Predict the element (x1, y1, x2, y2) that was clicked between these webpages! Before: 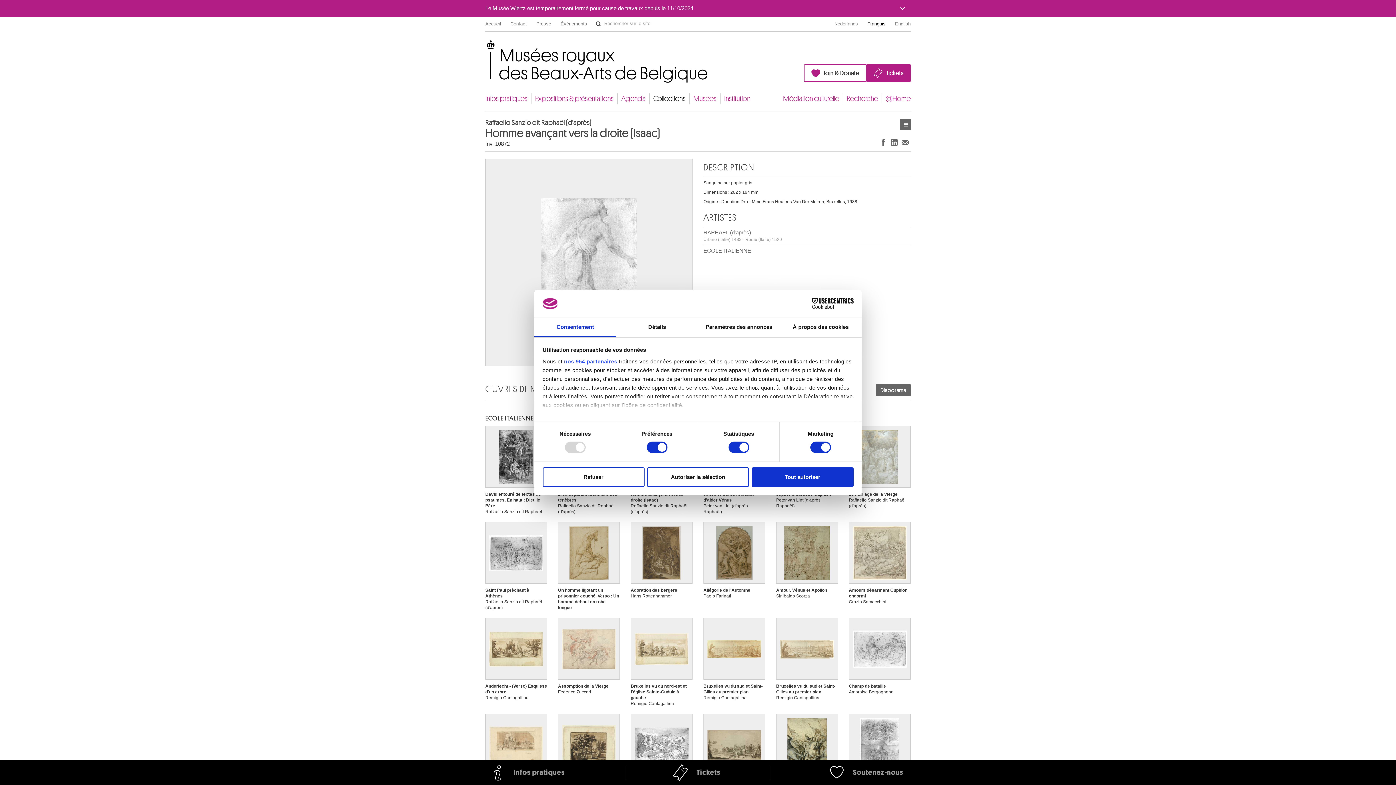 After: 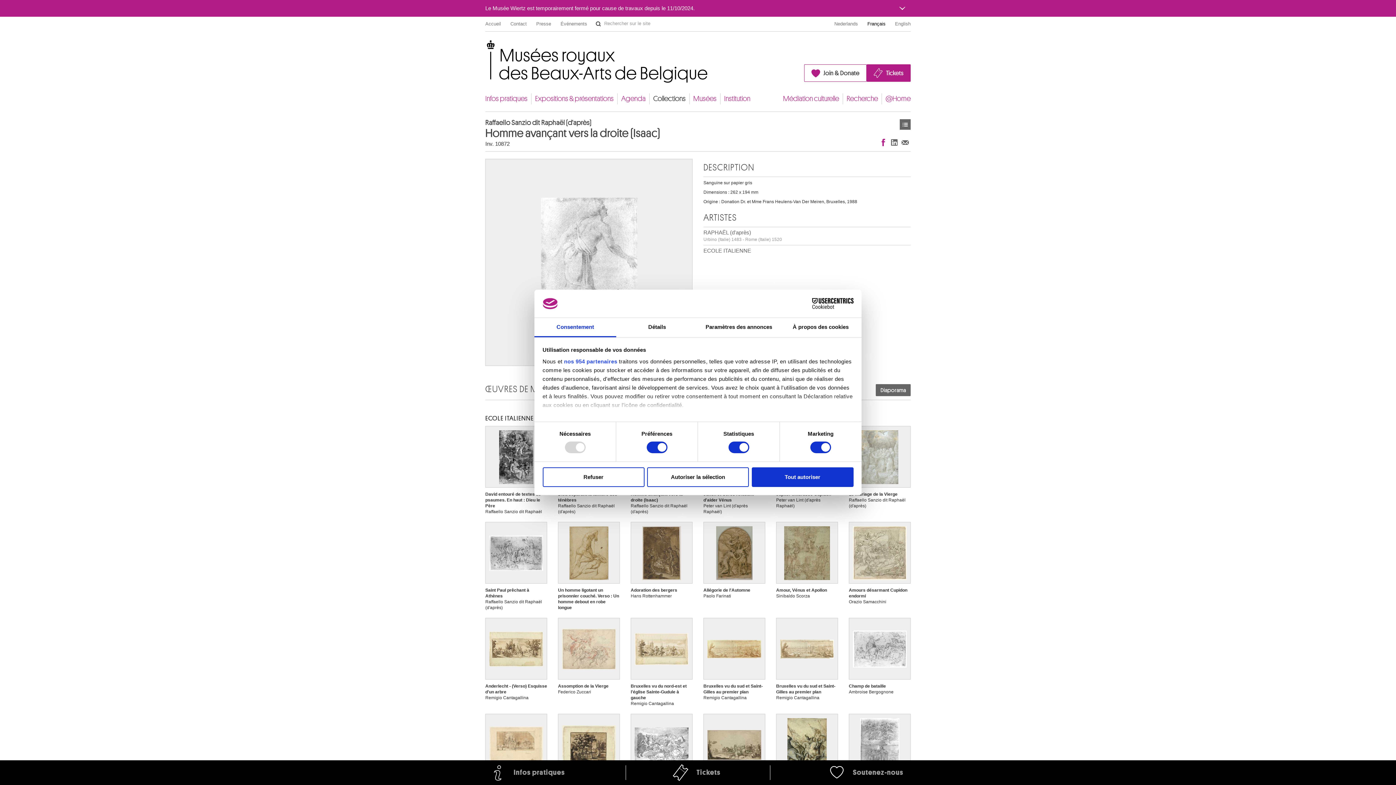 Action: label: Partager sur Facebook bbox: (878, 136, 889, 147)